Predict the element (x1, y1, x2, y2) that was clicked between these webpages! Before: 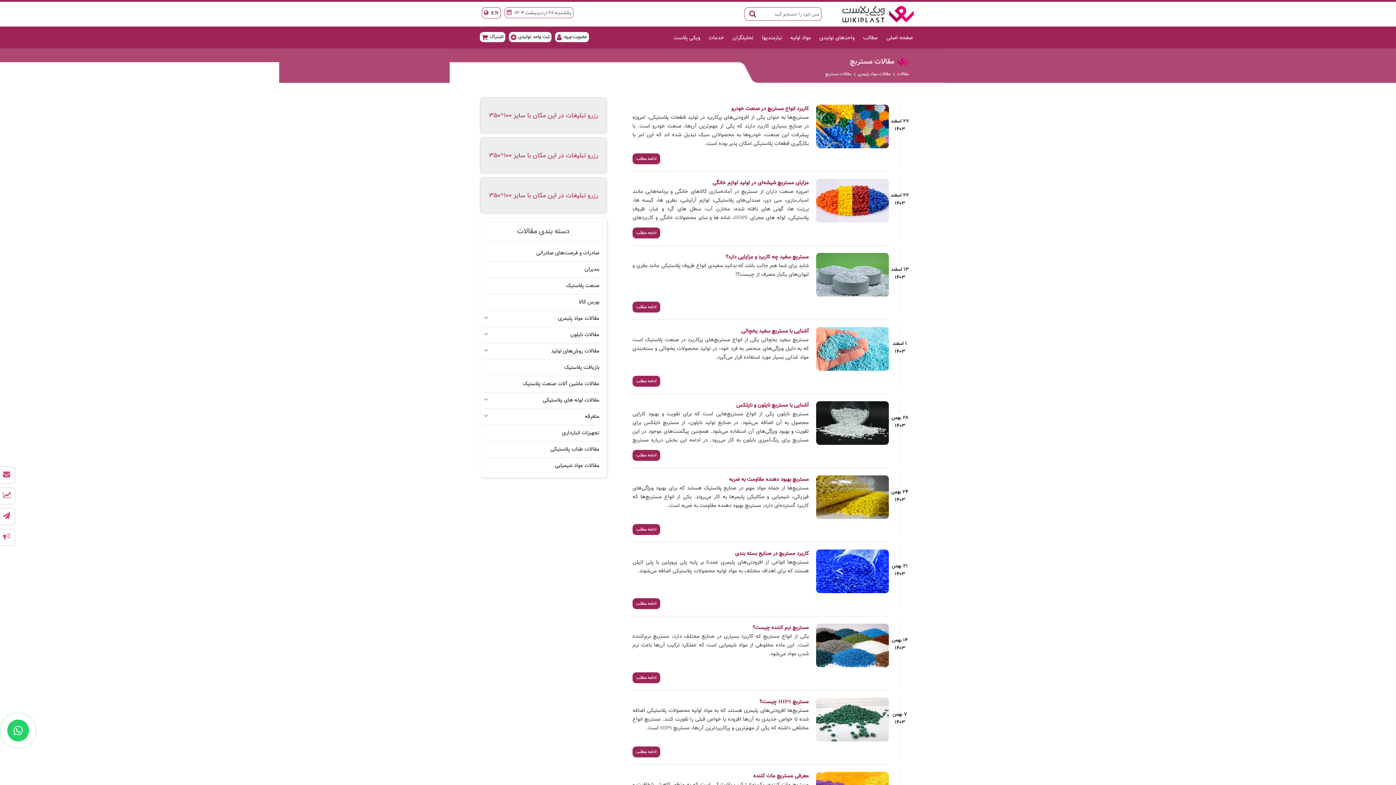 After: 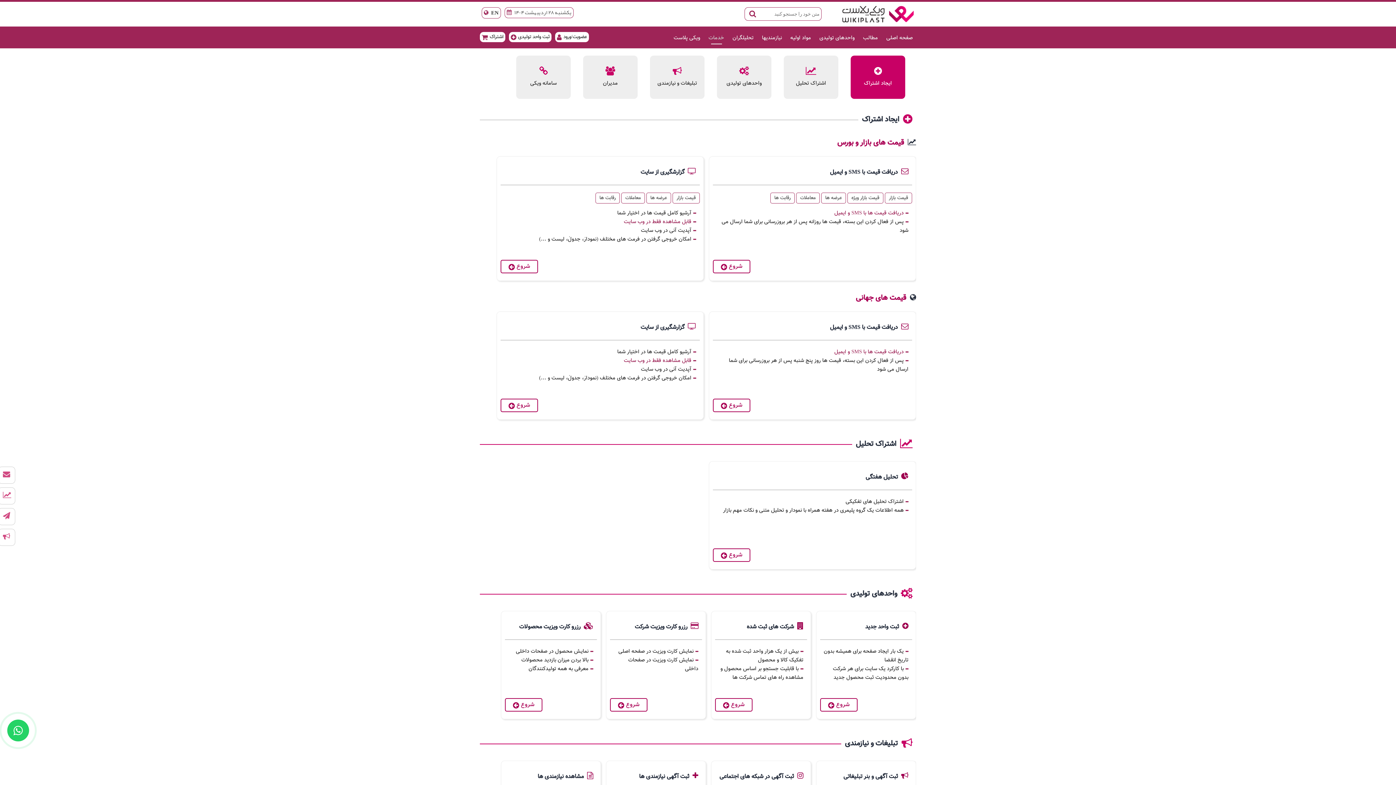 Action: bbox: (480, 32, 505, 42) label: اشتراک